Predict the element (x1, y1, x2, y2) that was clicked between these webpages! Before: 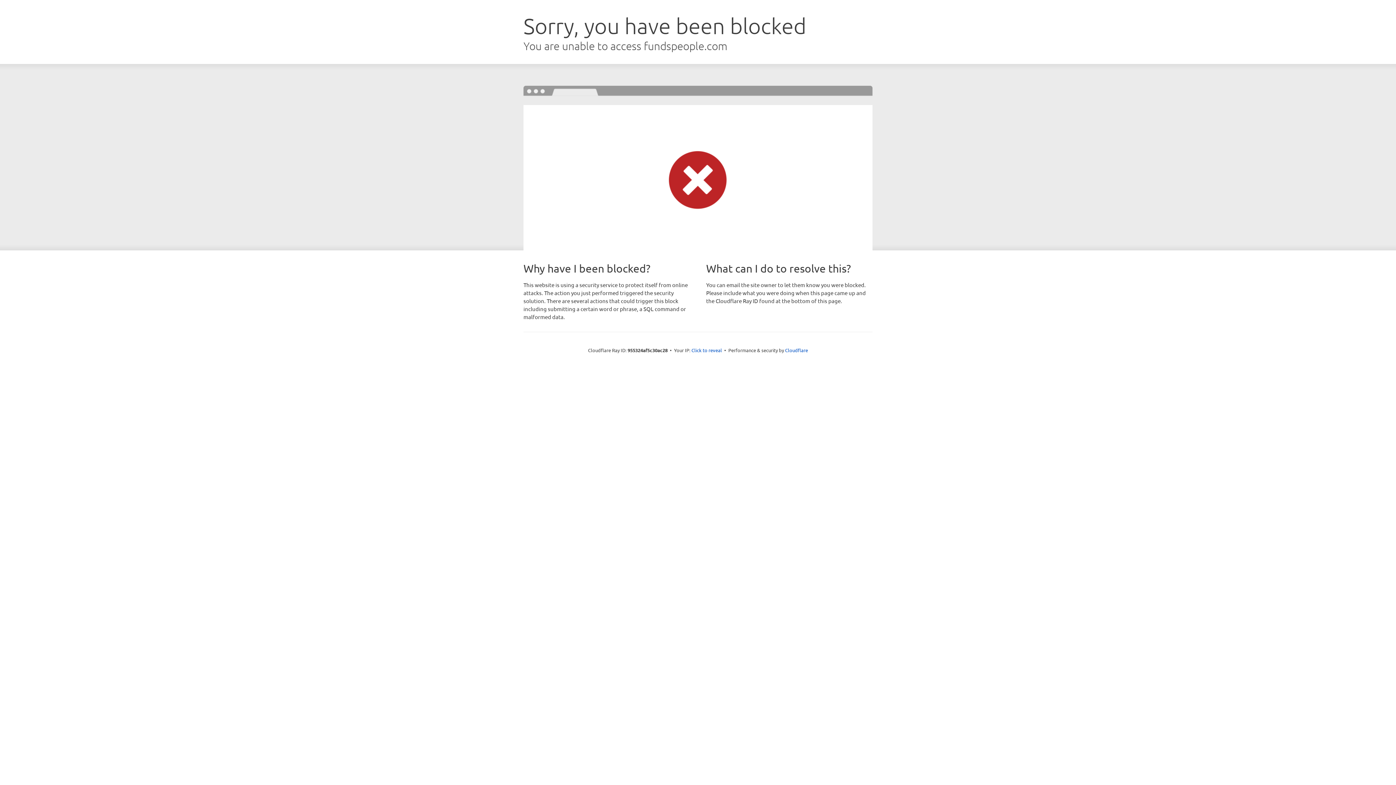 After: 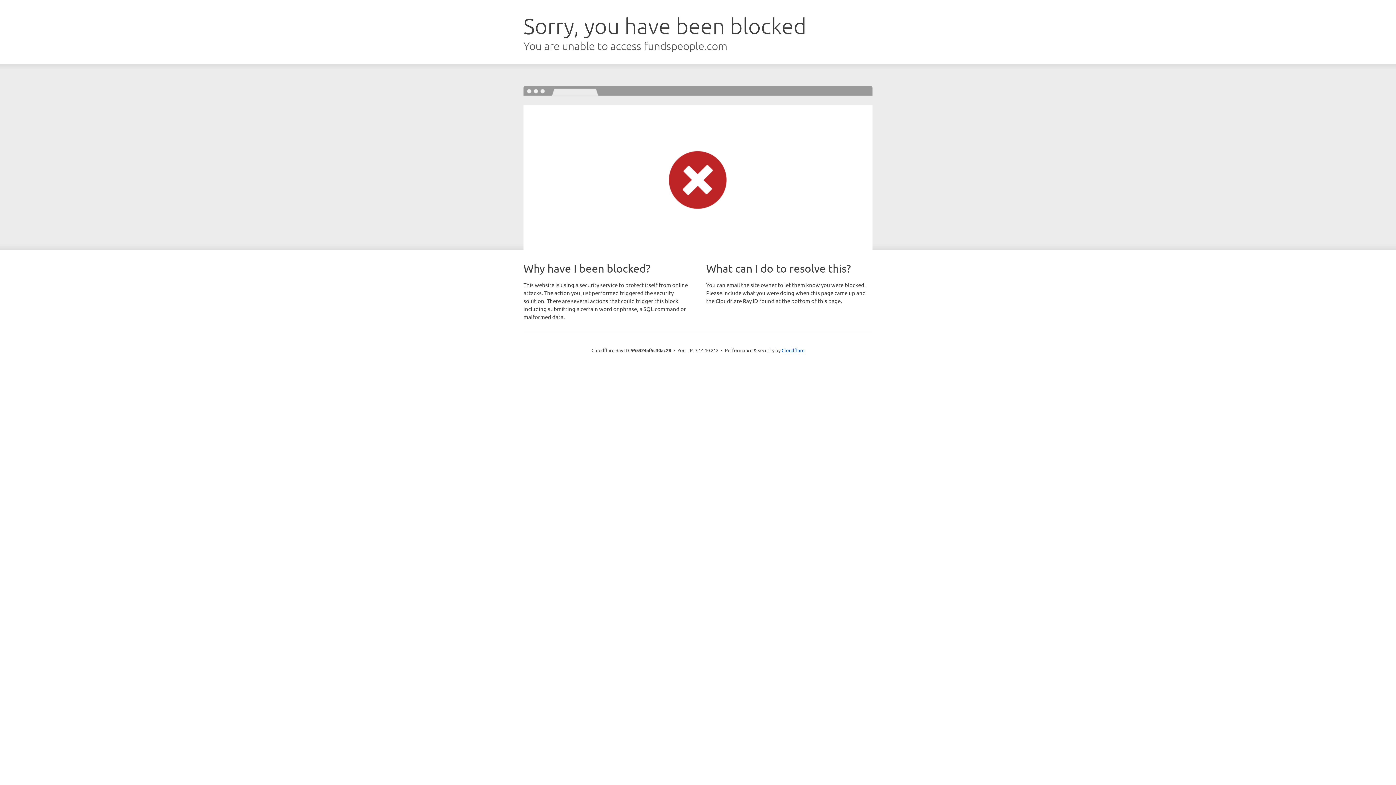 Action: bbox: (691, 346, 722, 353) label: Click to reveal